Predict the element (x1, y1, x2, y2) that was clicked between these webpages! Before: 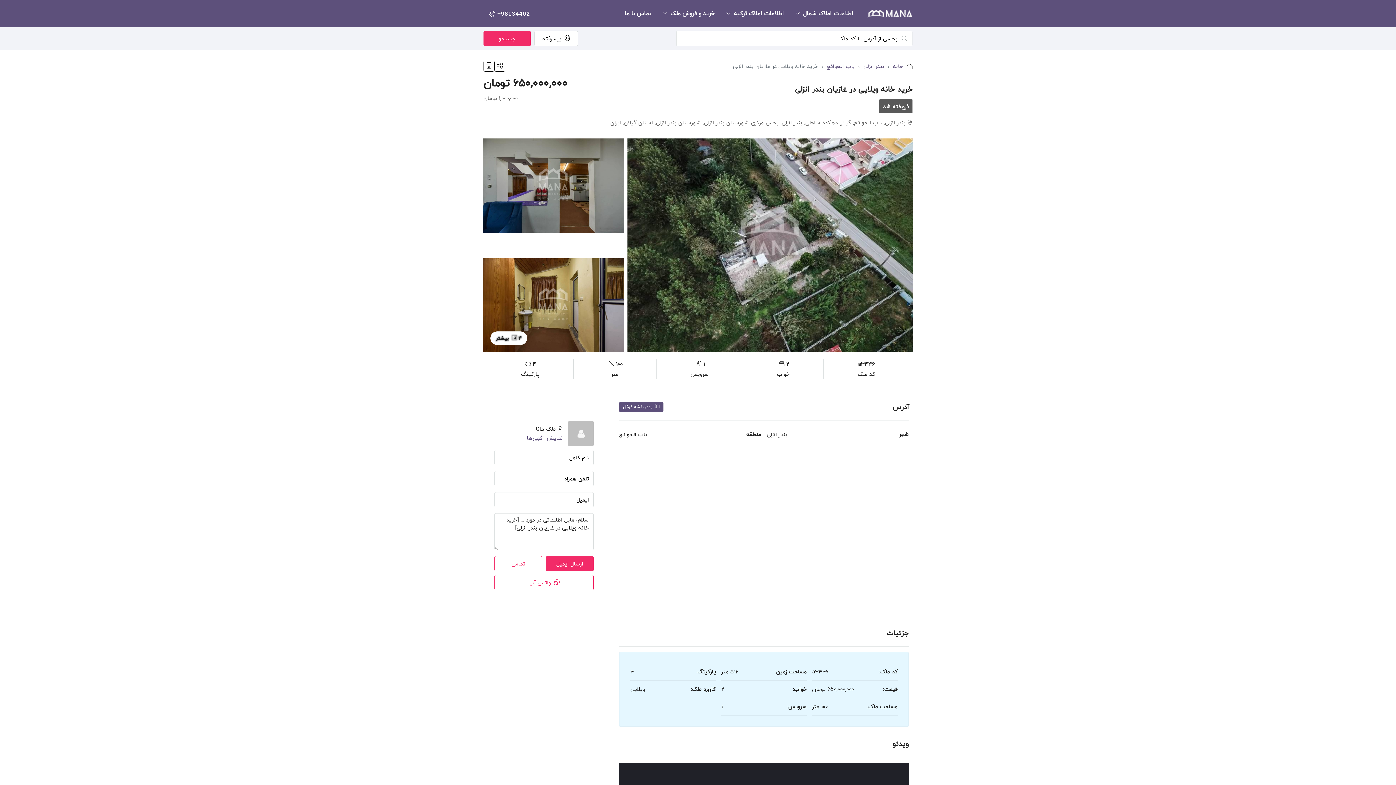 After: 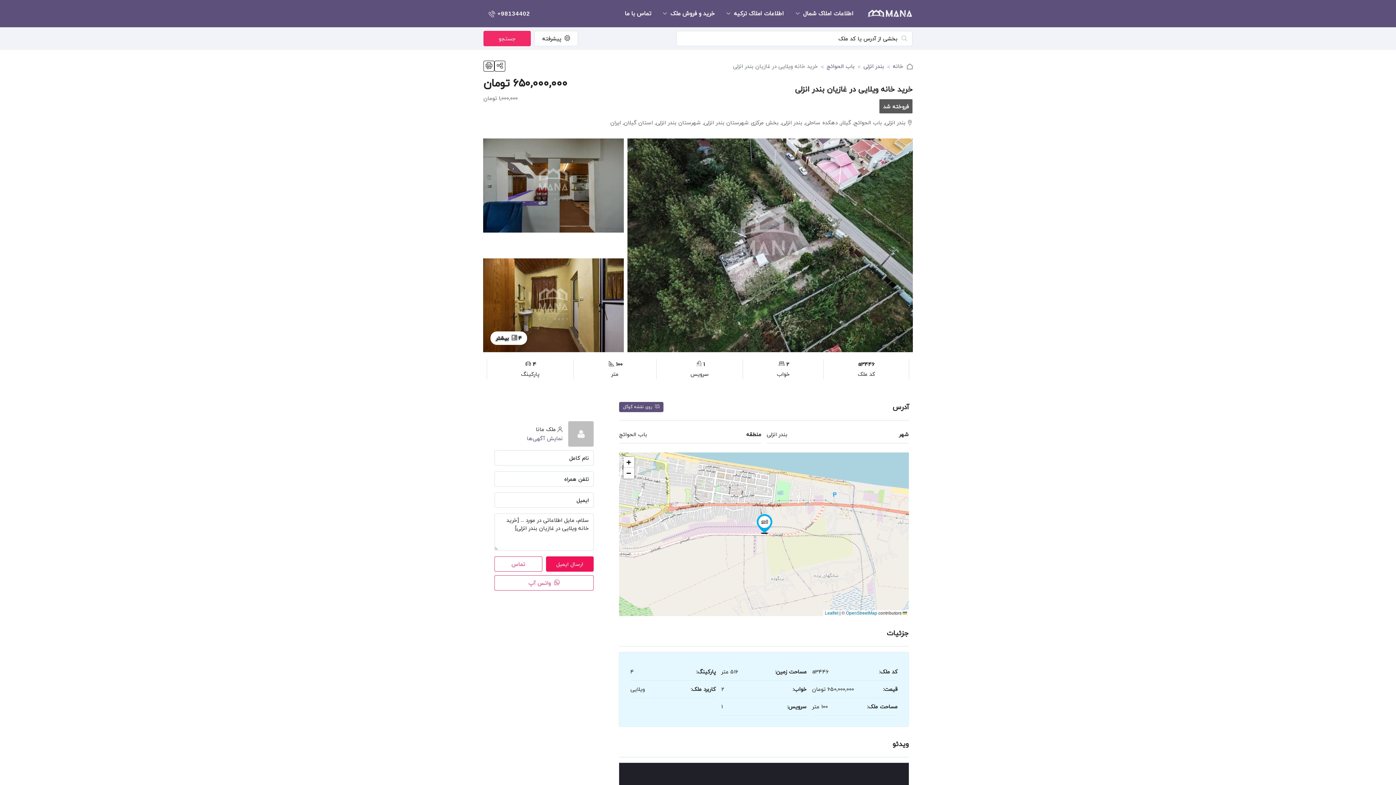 Action: label: ارسال ایمیل bbox: (546, 556, 593, 571)